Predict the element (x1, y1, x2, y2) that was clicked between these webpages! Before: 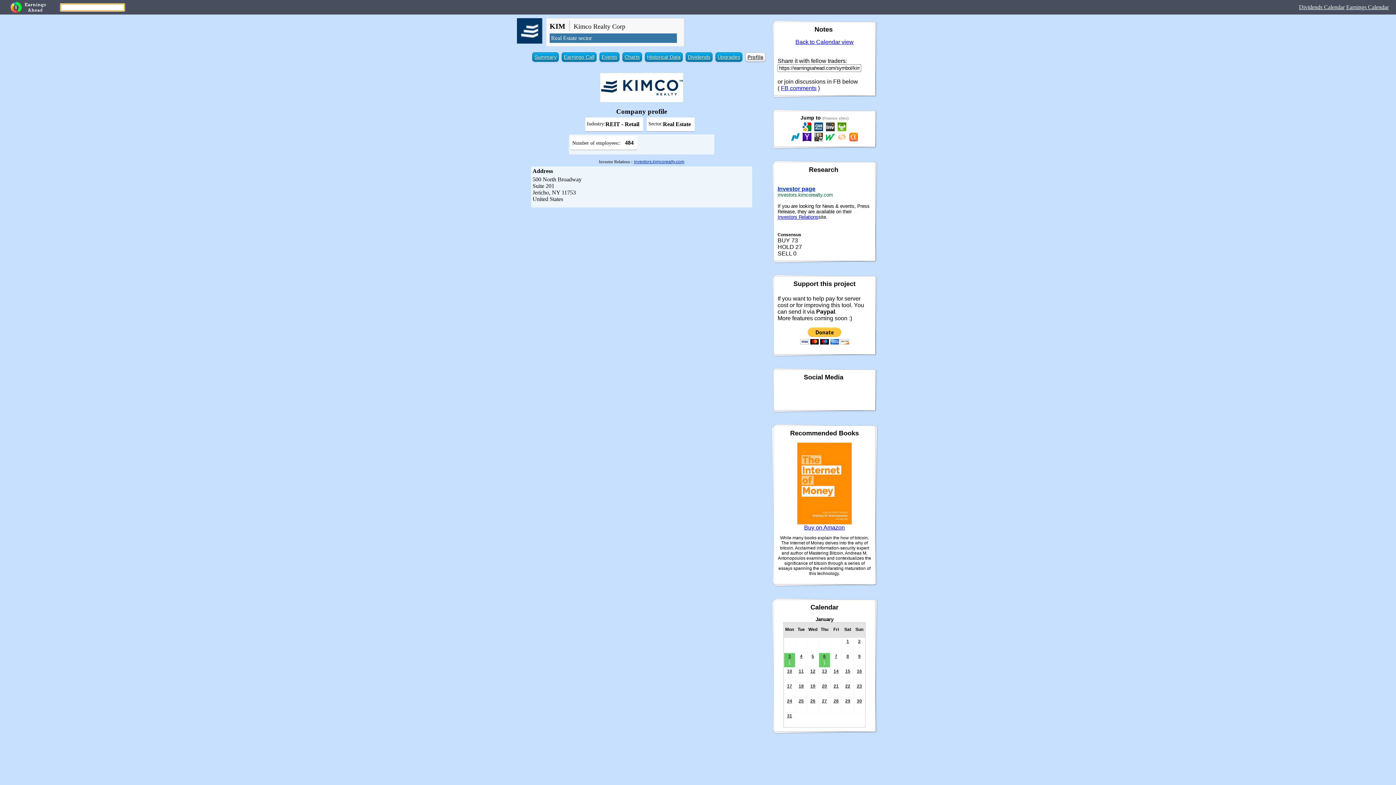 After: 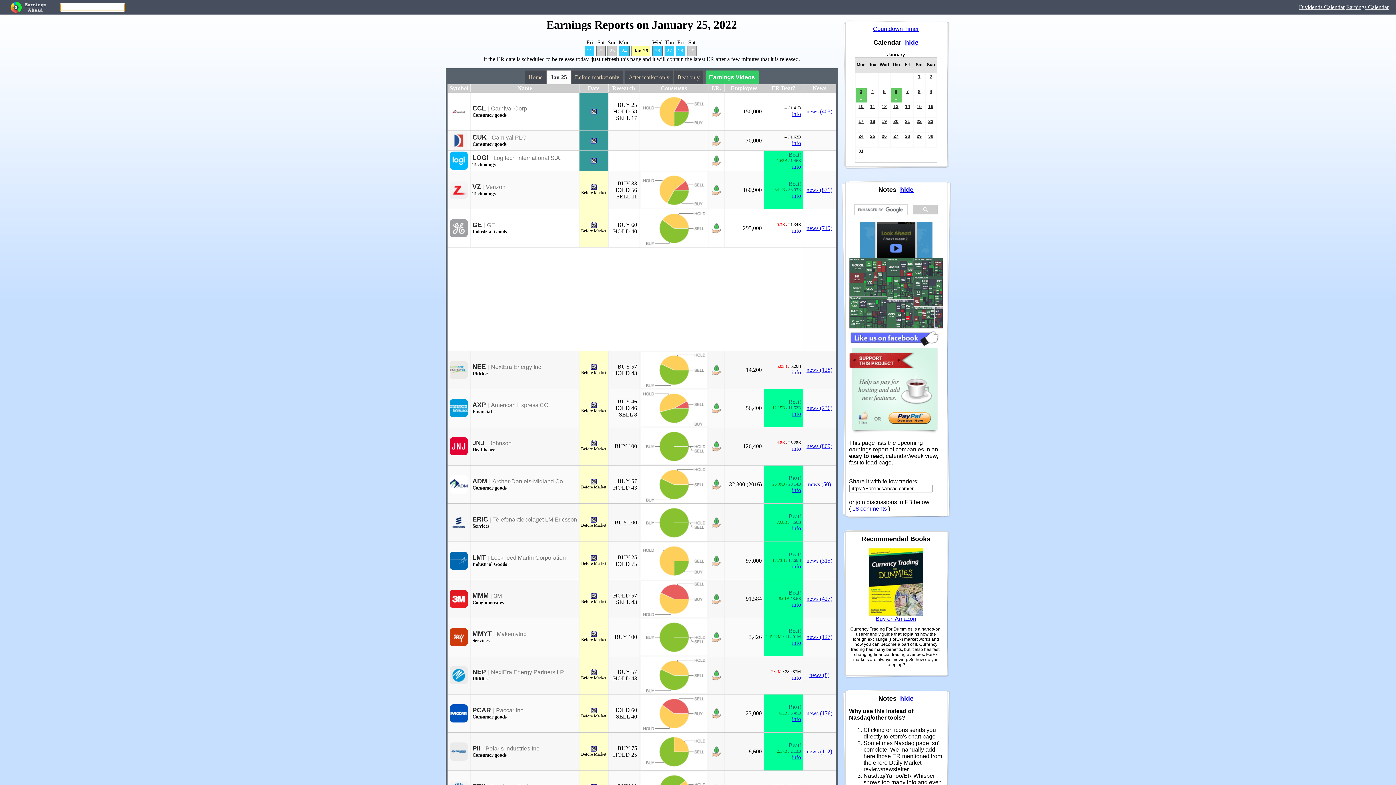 Action: label: 25 bbox: (798, 698, 804, 704)